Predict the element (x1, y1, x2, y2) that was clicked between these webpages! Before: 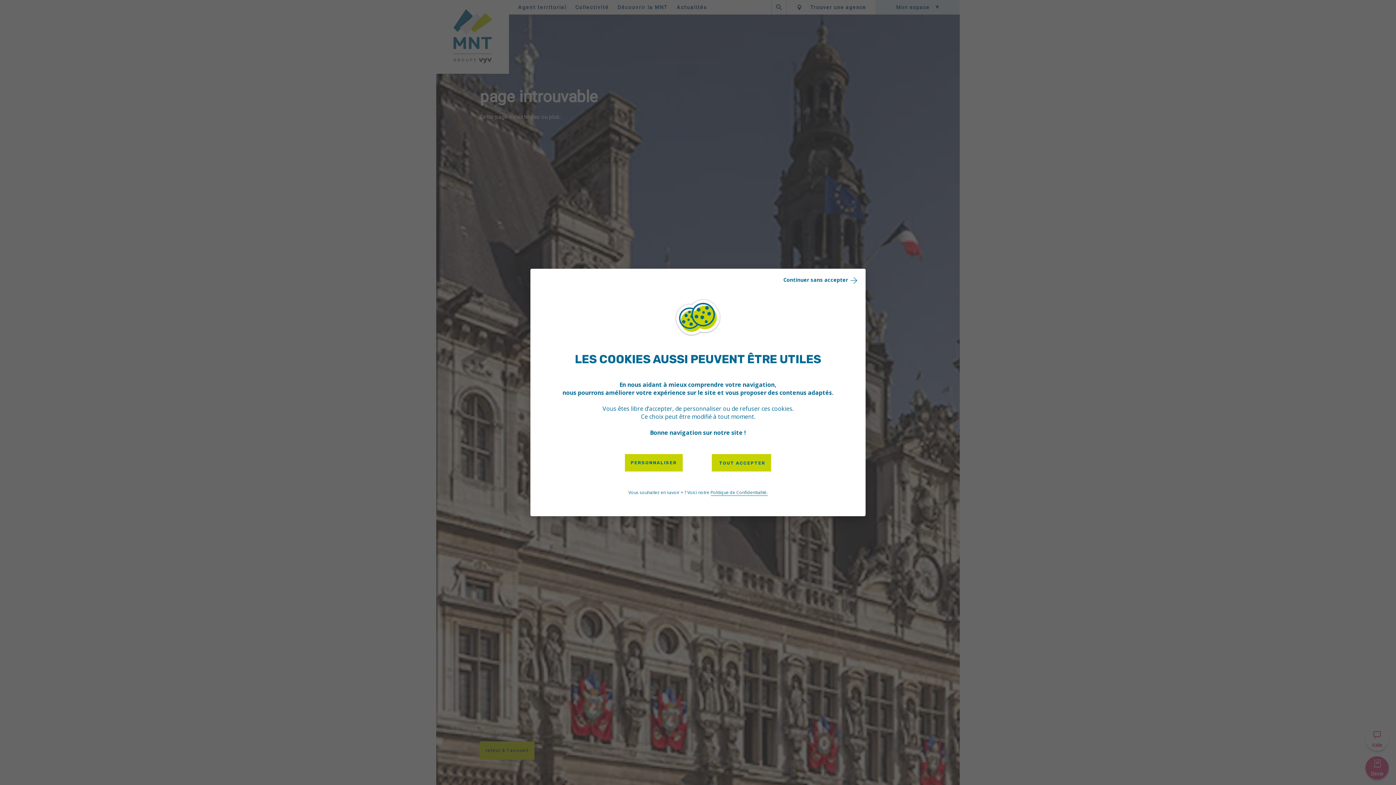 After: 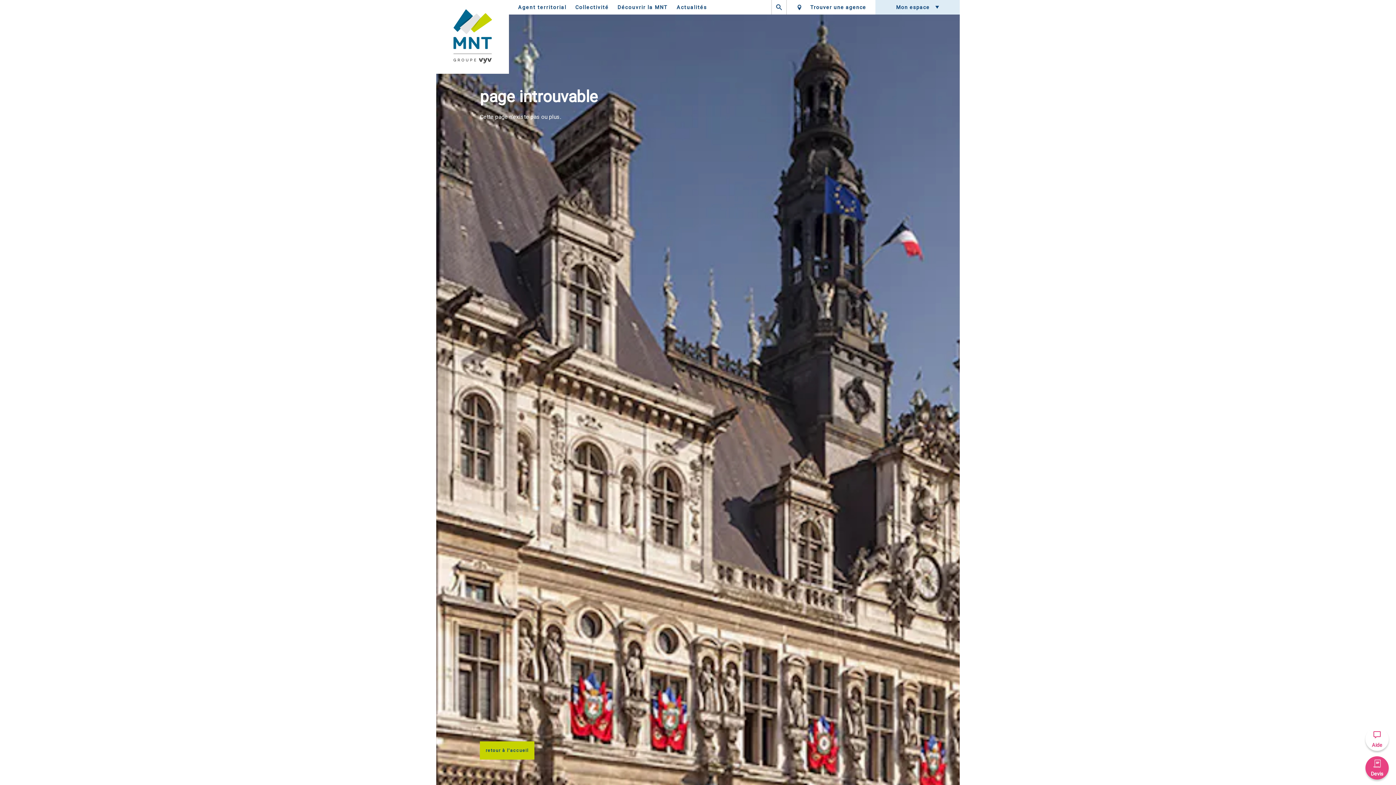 Action: label: Continuer sans accepter bbox: (779, 275, 862, 286)